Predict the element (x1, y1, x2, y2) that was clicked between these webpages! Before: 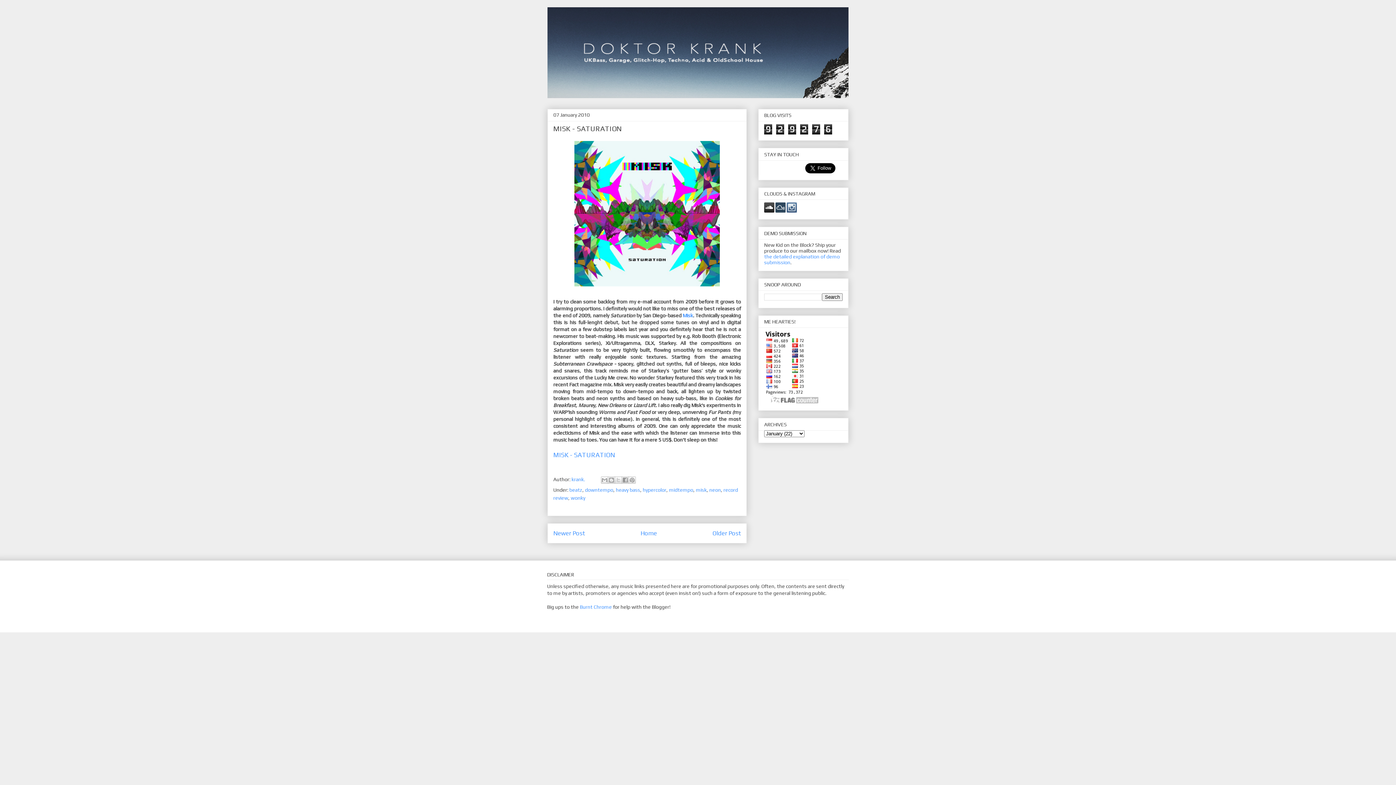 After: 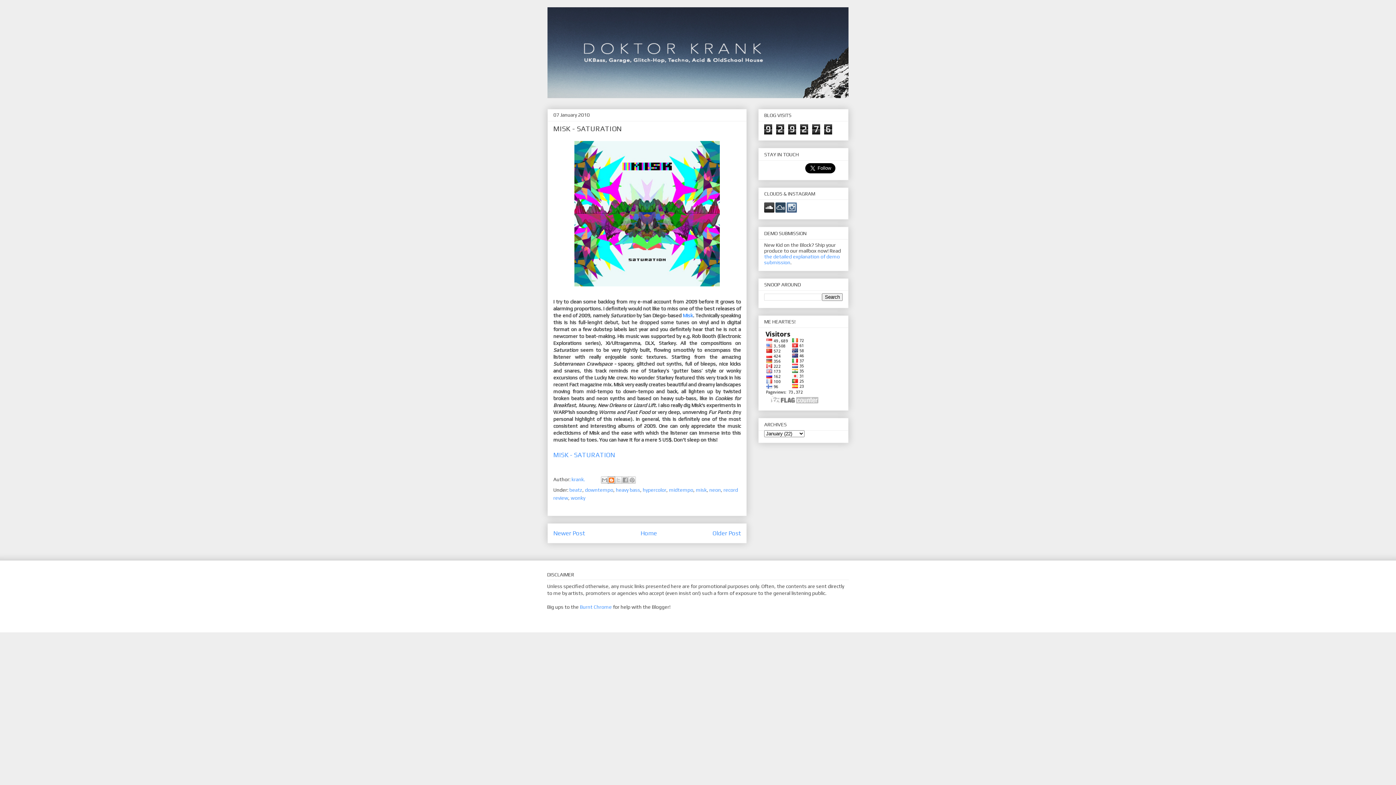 Action: label: BlogThis! bbox: (608, 476, 615, 484)